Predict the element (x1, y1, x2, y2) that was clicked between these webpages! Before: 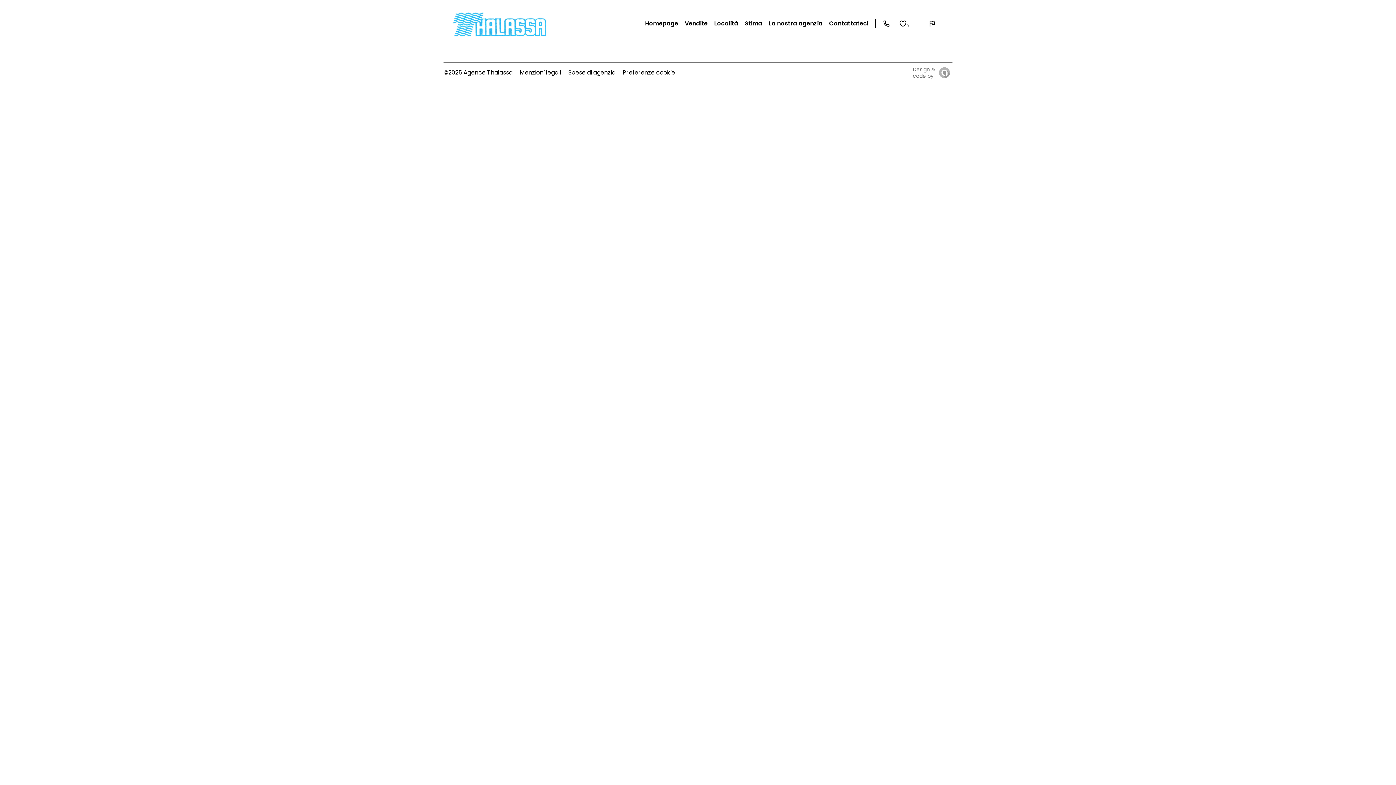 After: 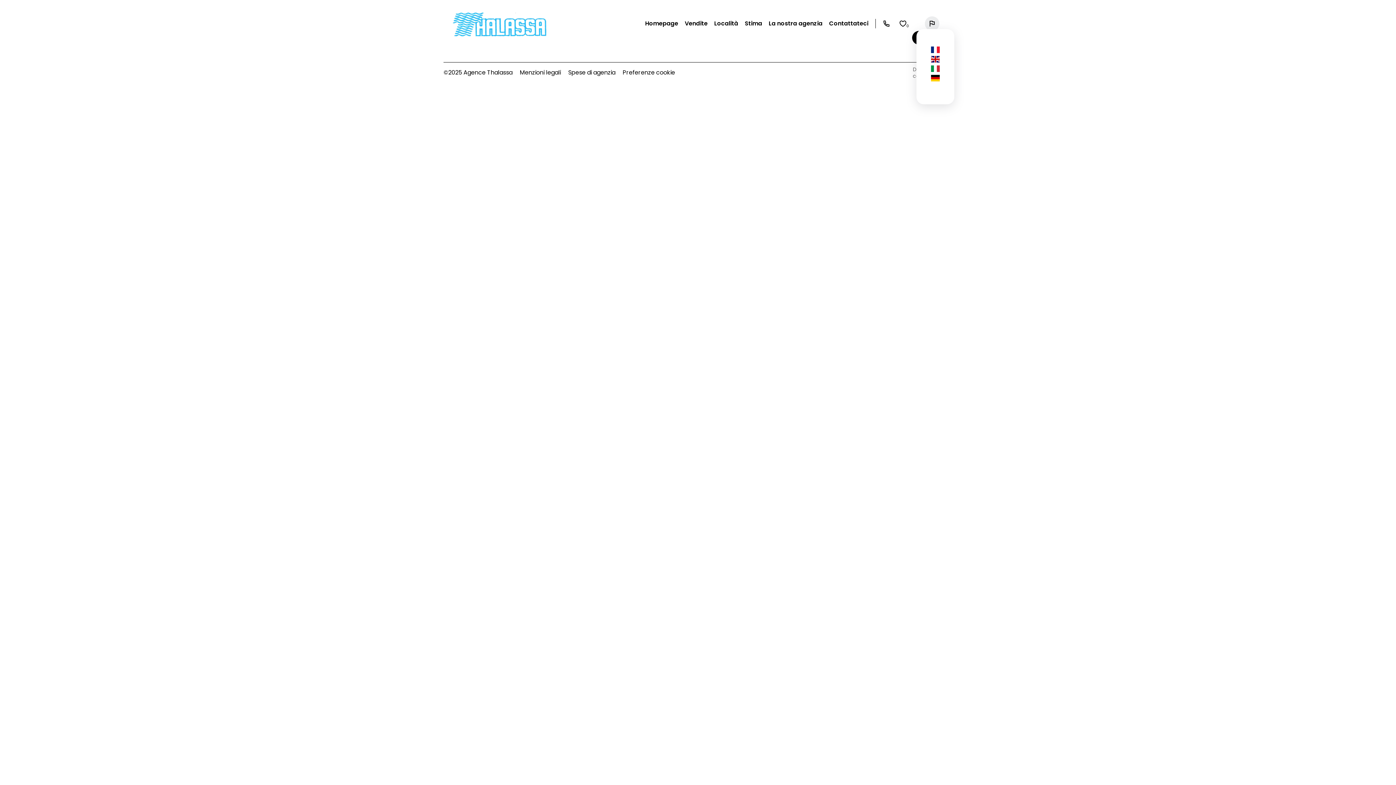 Action: bbox: (924, 16, 939, 31)